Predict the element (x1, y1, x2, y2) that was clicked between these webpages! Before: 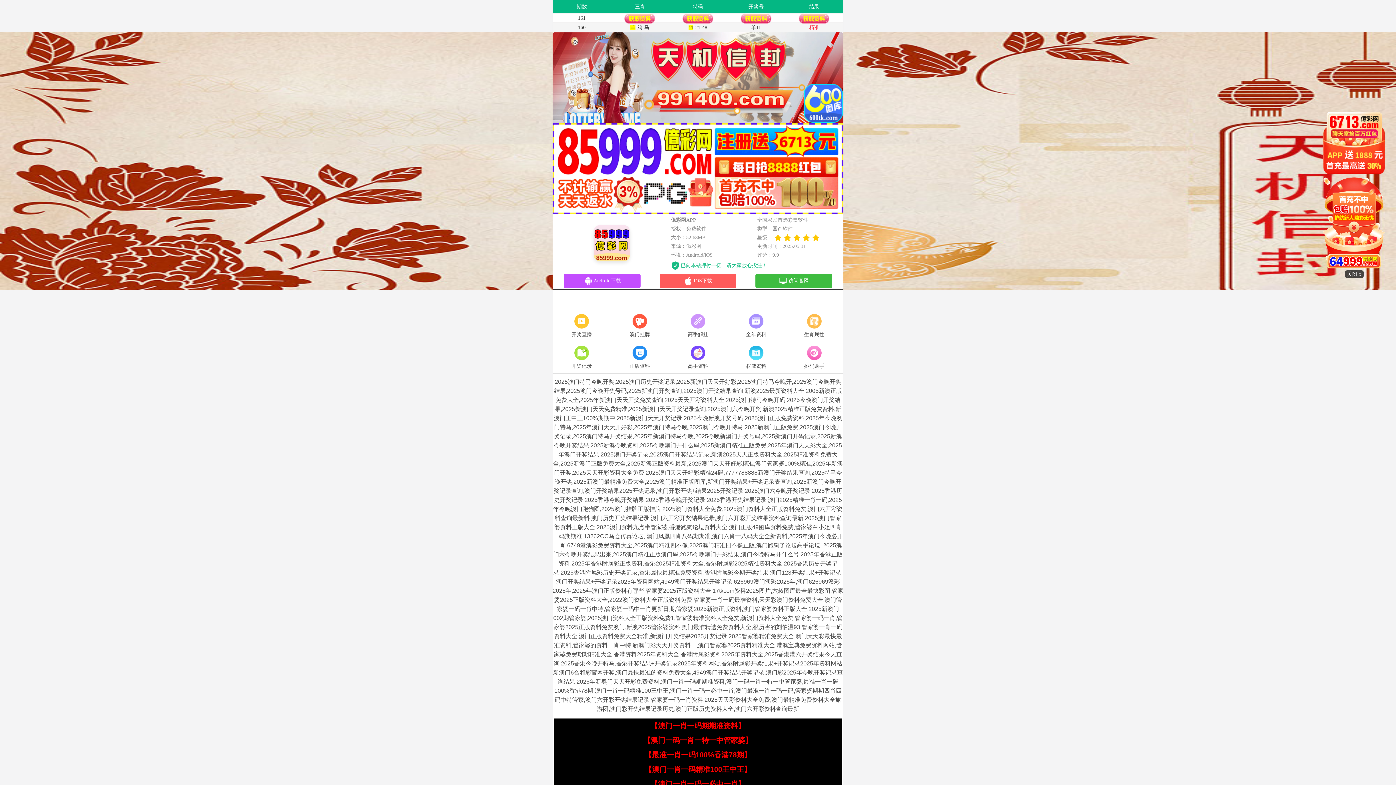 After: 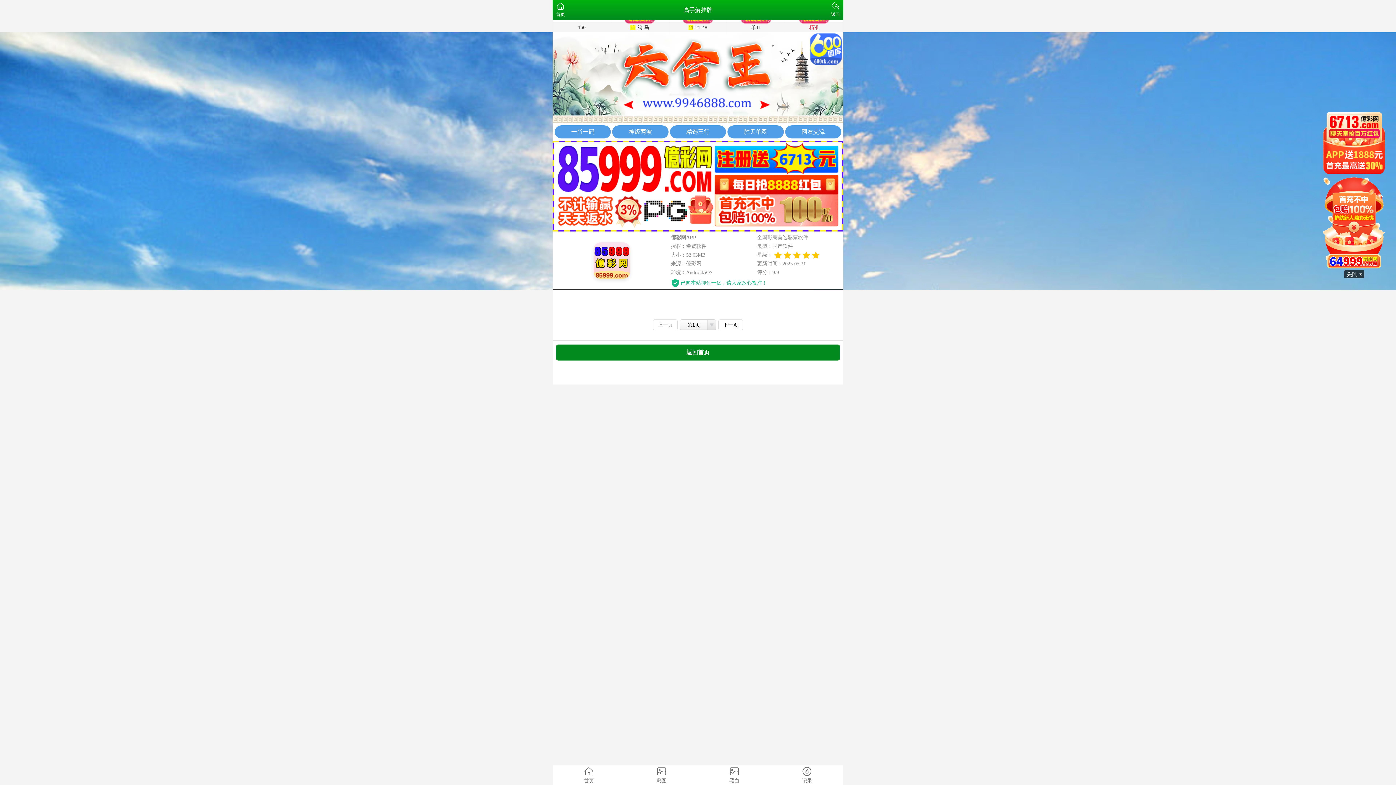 Action: bbox: (669, 312, 727, 339) label: 高手解挂